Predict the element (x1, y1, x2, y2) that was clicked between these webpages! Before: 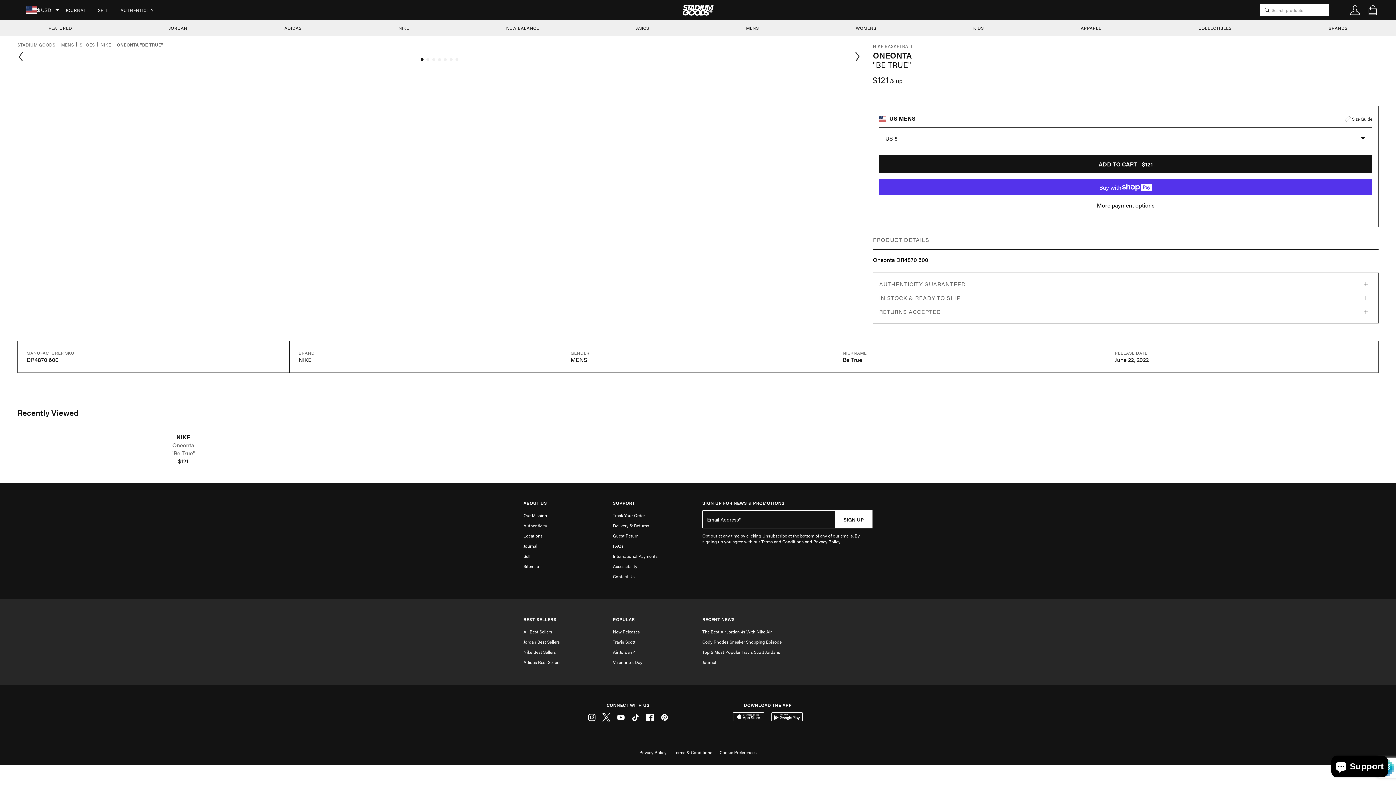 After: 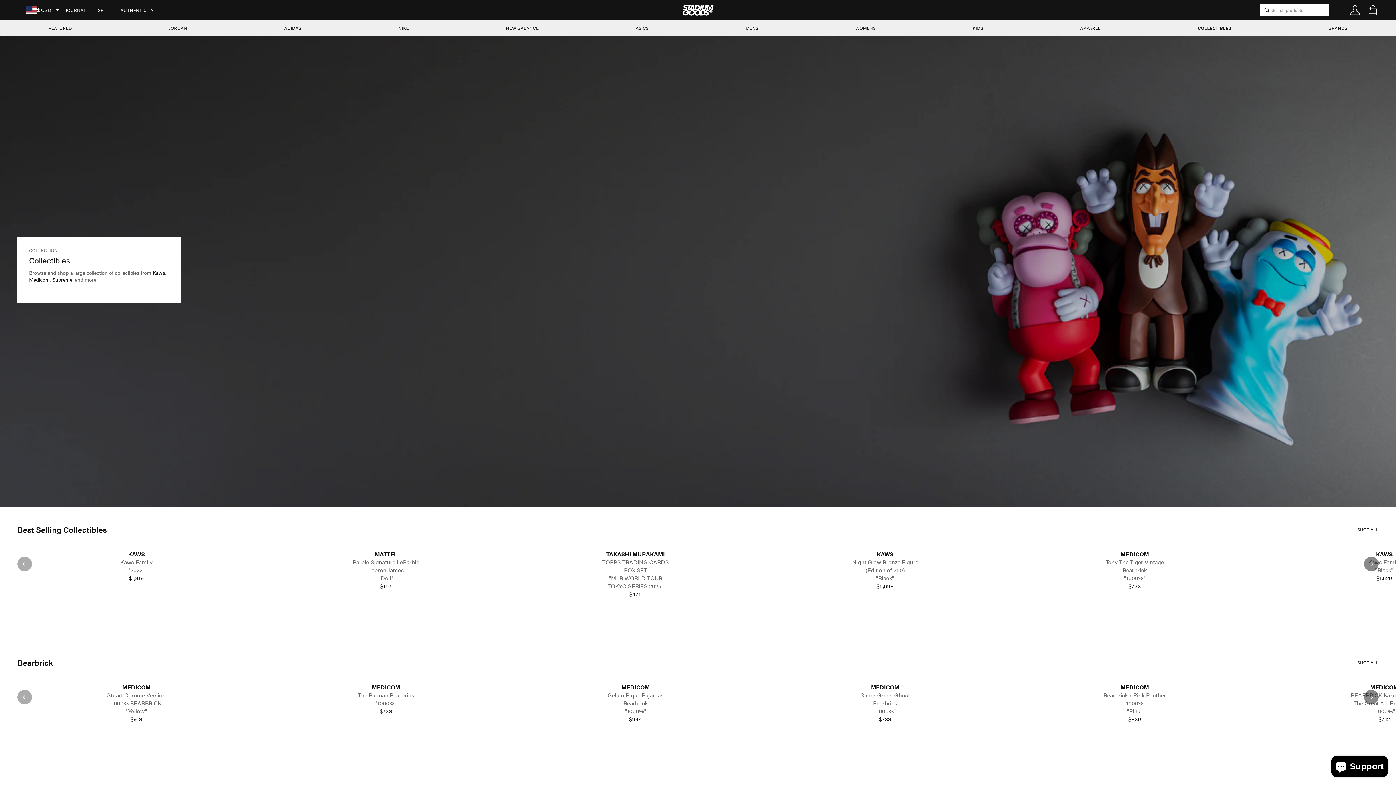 Action: label: COLLECTIBLES bbox: (1187, 20, 1243, 35)